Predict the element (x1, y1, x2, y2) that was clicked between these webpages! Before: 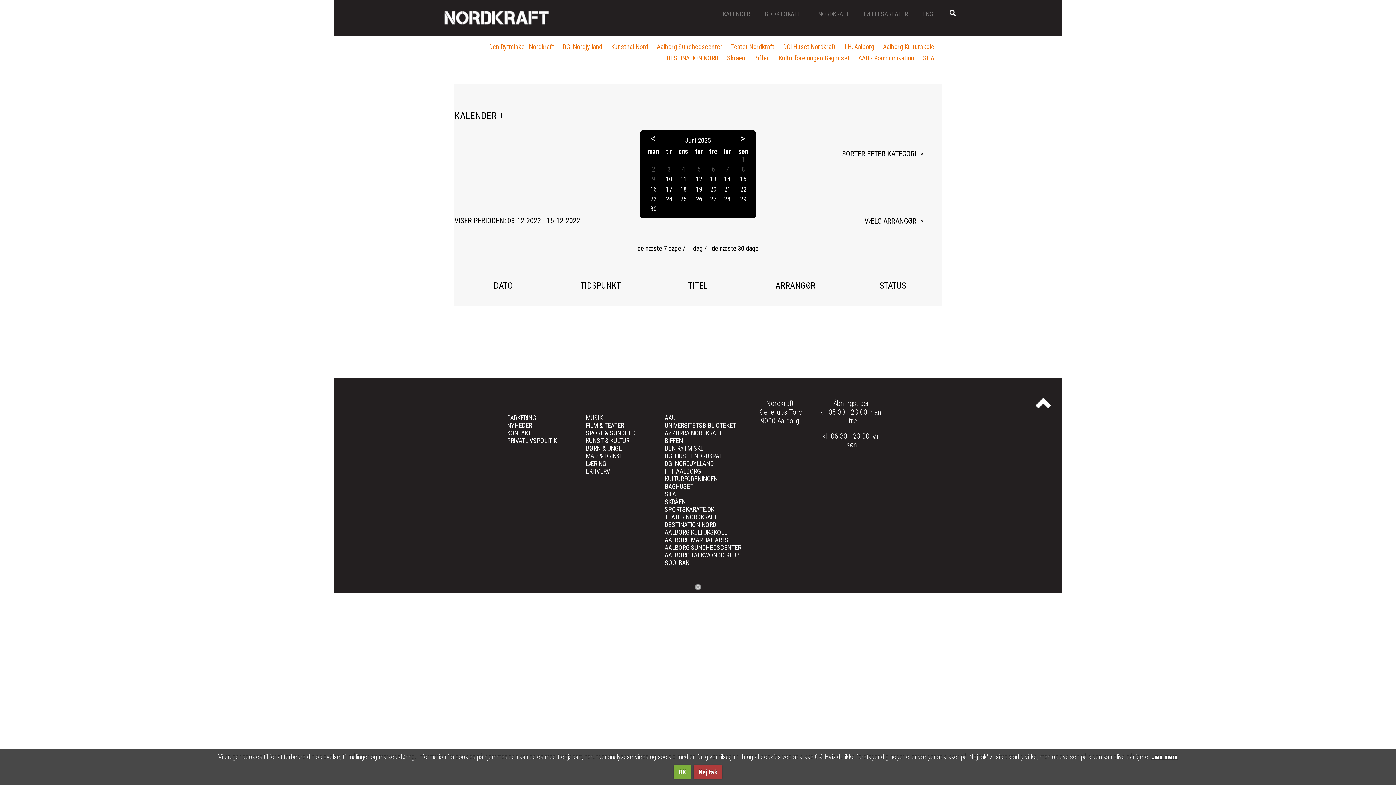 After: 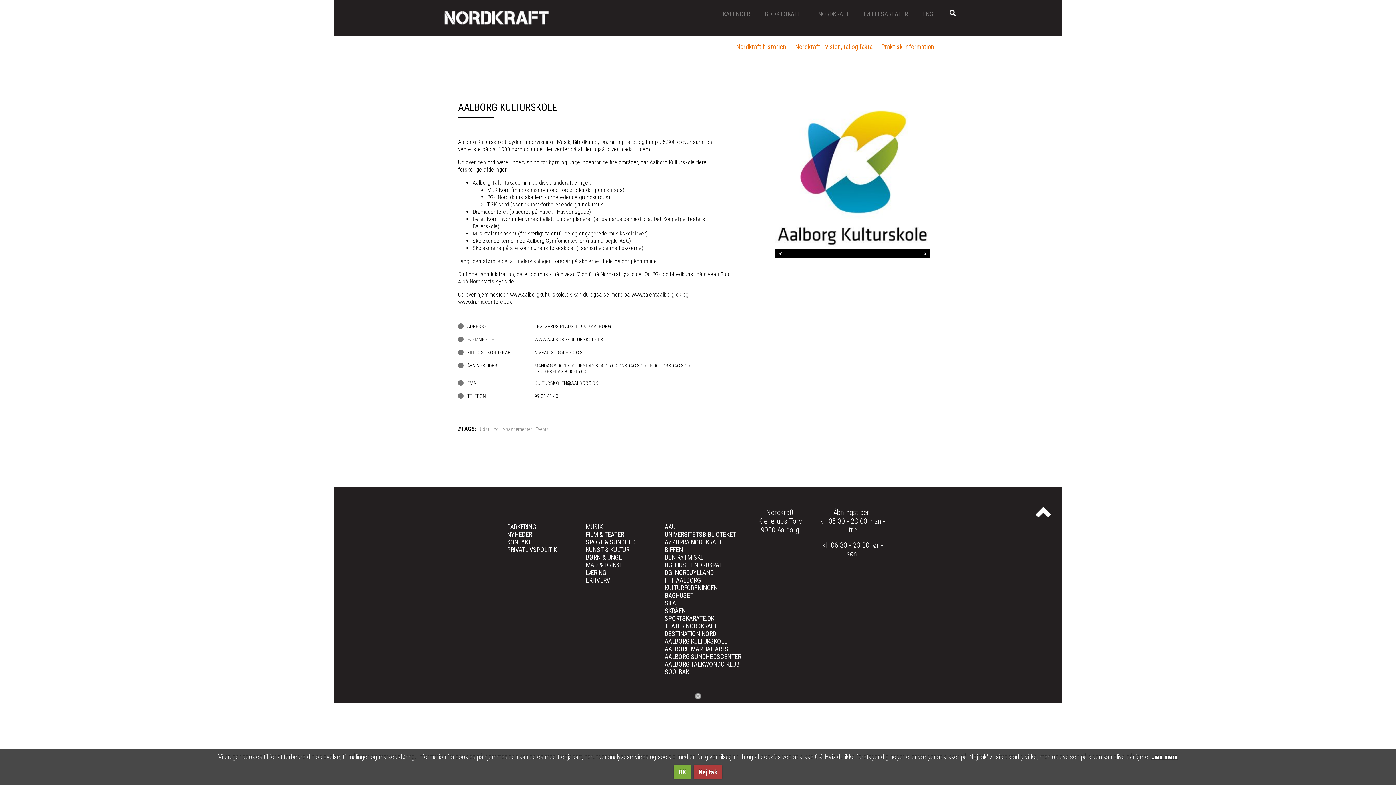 Action: bbox: (664, 528, 727, 536) label: AALBORG KULTURSKOLE